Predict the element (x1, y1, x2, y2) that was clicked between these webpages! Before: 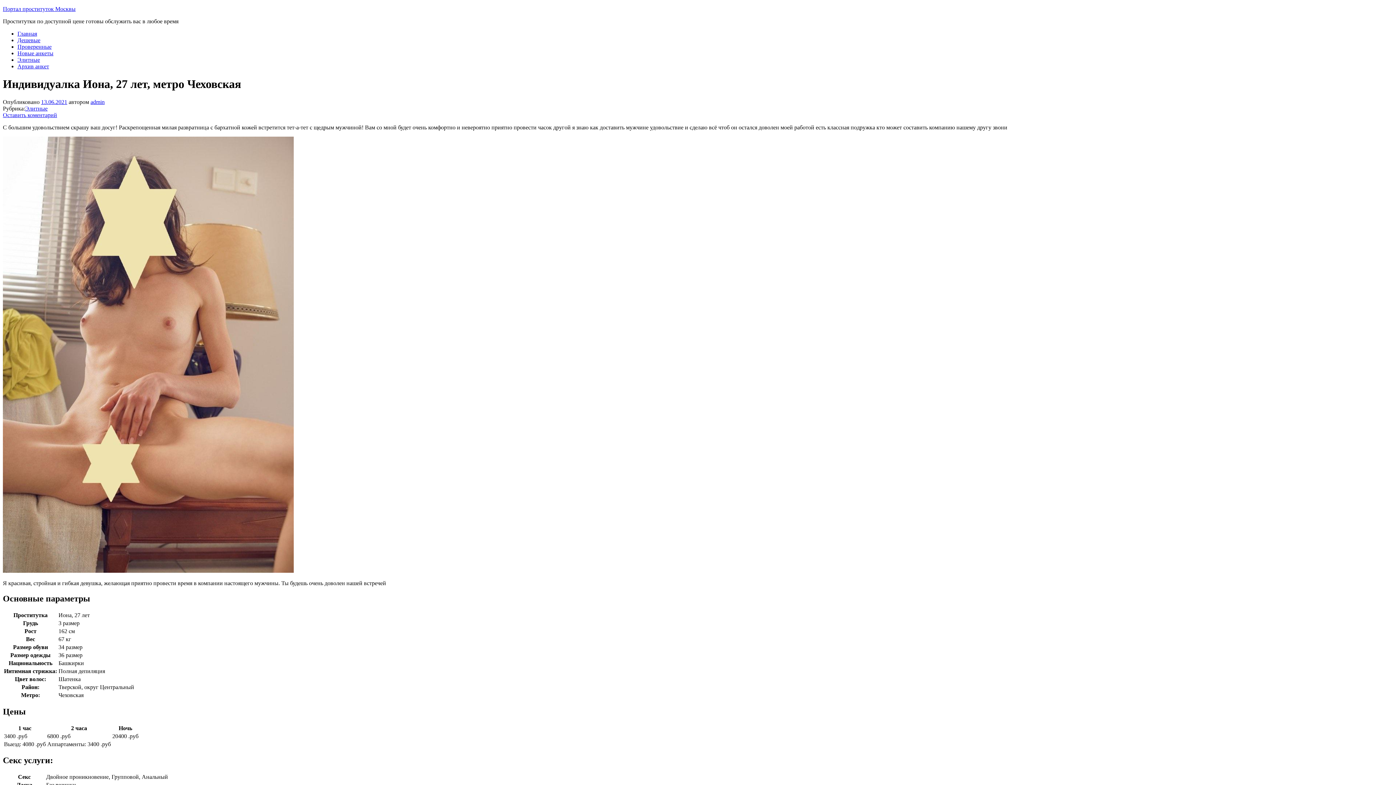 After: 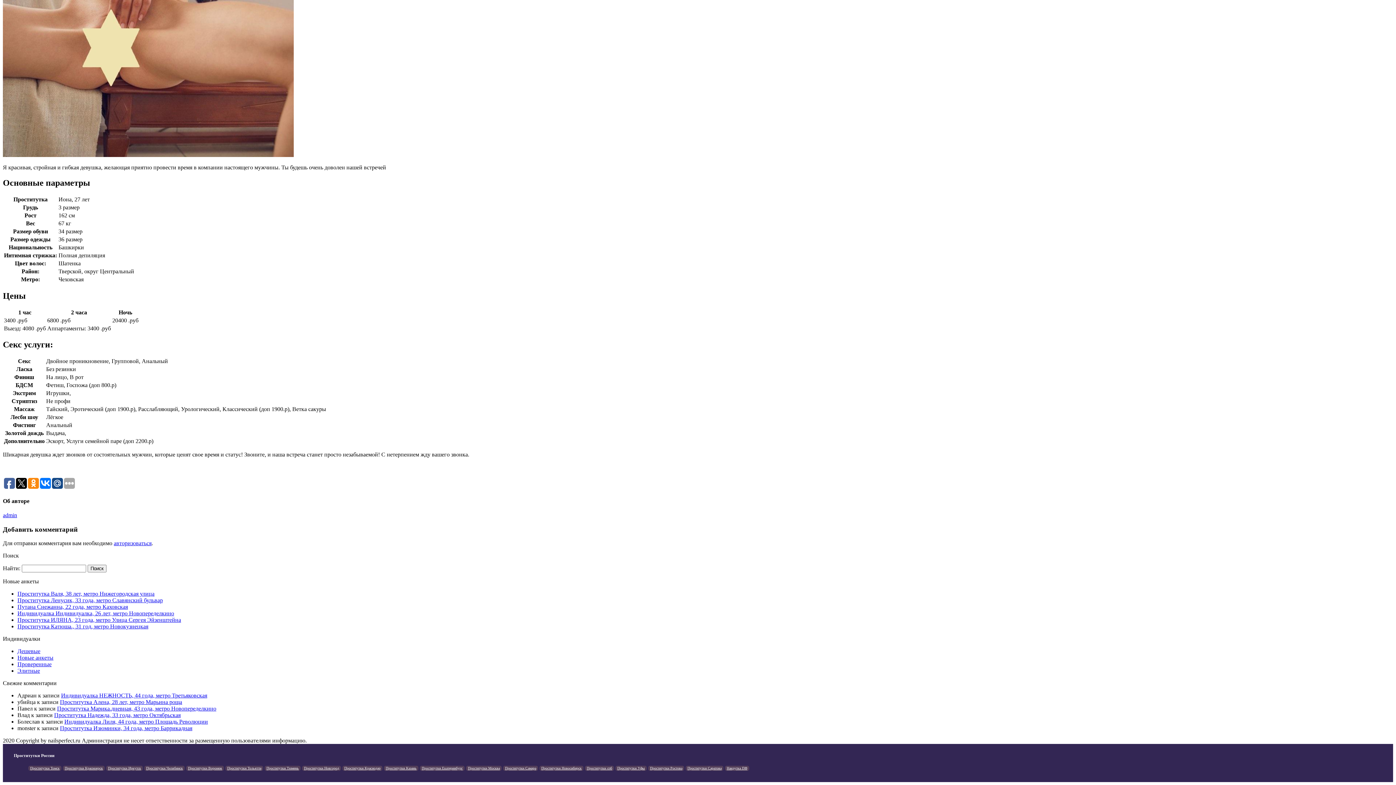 Action: bbox: (2, 111, 57, 118) label: Оставить коментарий